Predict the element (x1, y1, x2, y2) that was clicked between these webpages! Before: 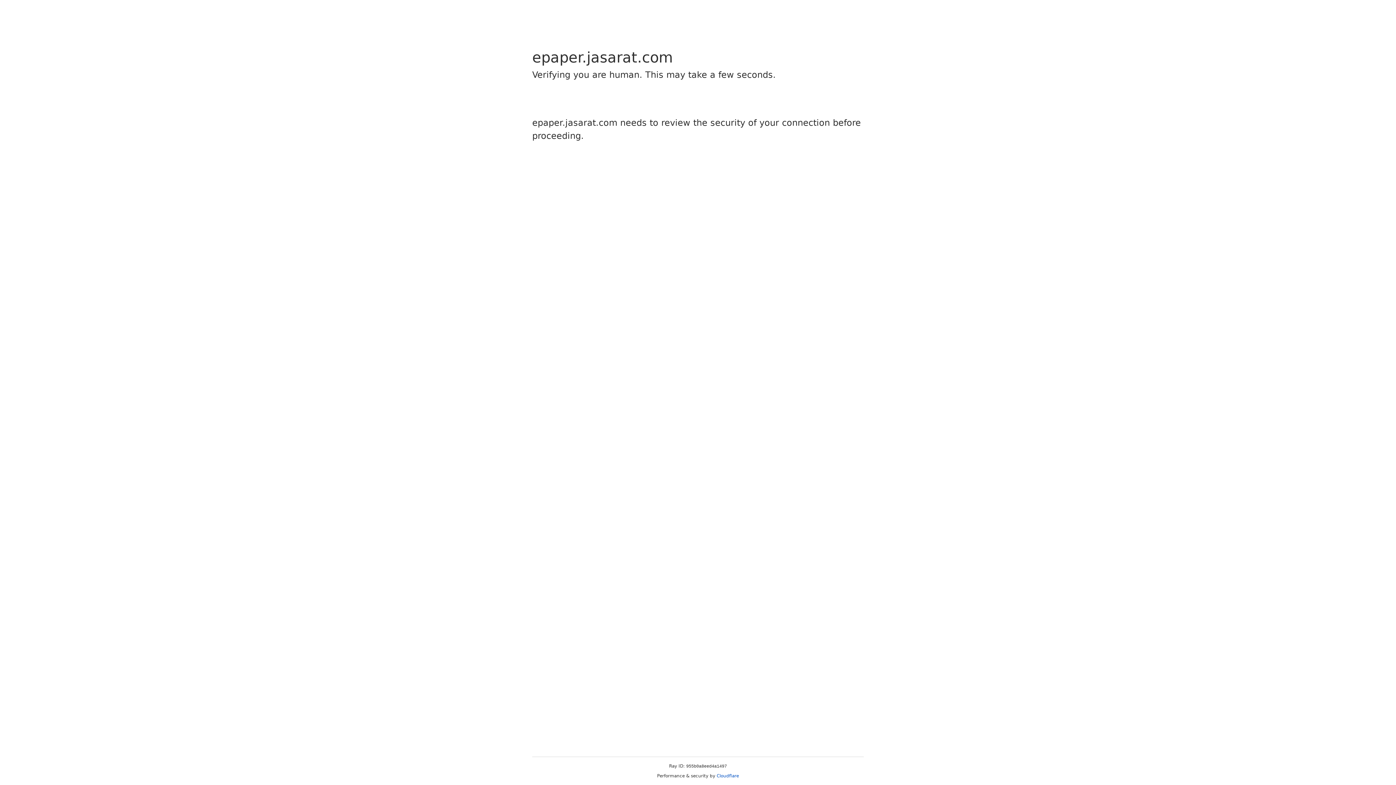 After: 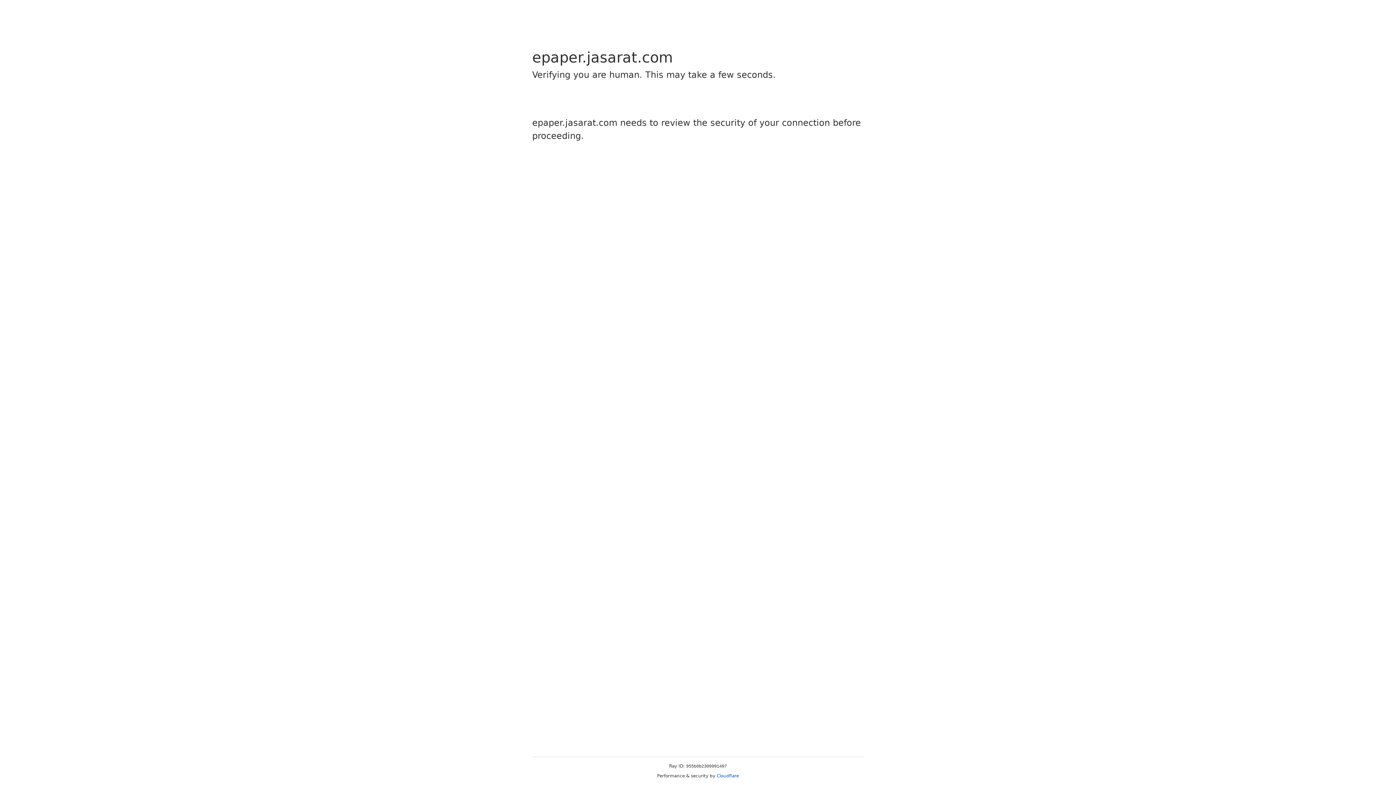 Action: bbox: (716, 773, 739, 778) label: Cloudflare